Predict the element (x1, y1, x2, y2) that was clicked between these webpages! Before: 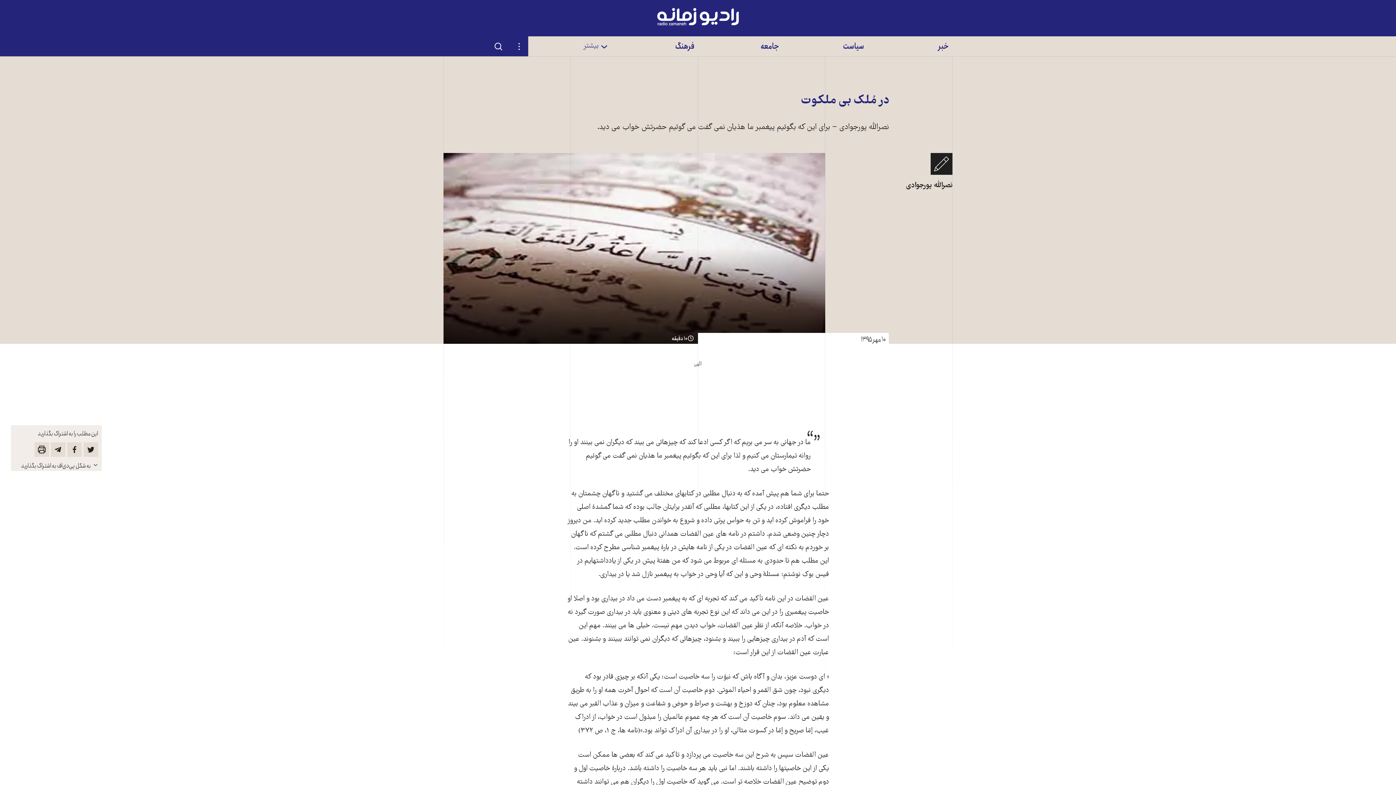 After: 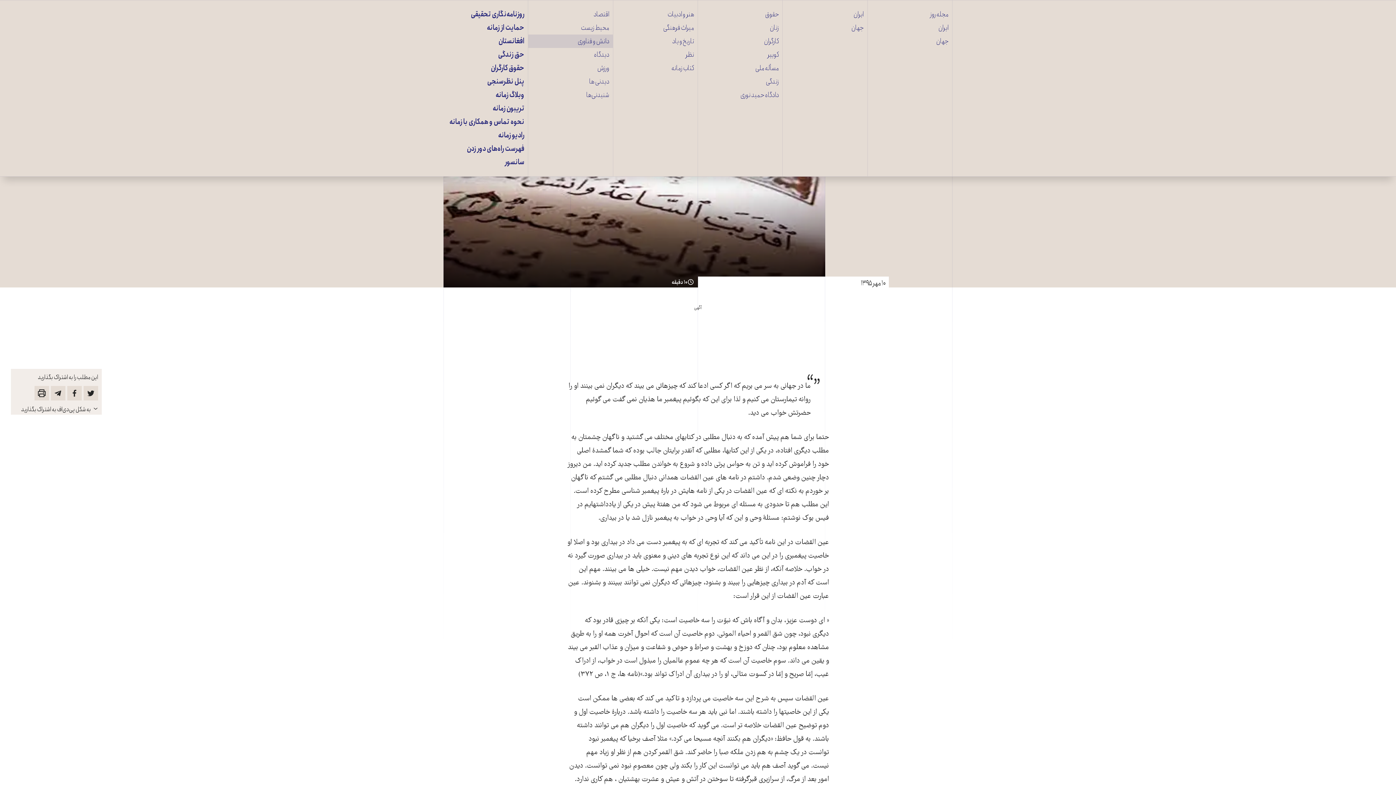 Action: label: بیشتر bbox: (528, 36, 613, 56)